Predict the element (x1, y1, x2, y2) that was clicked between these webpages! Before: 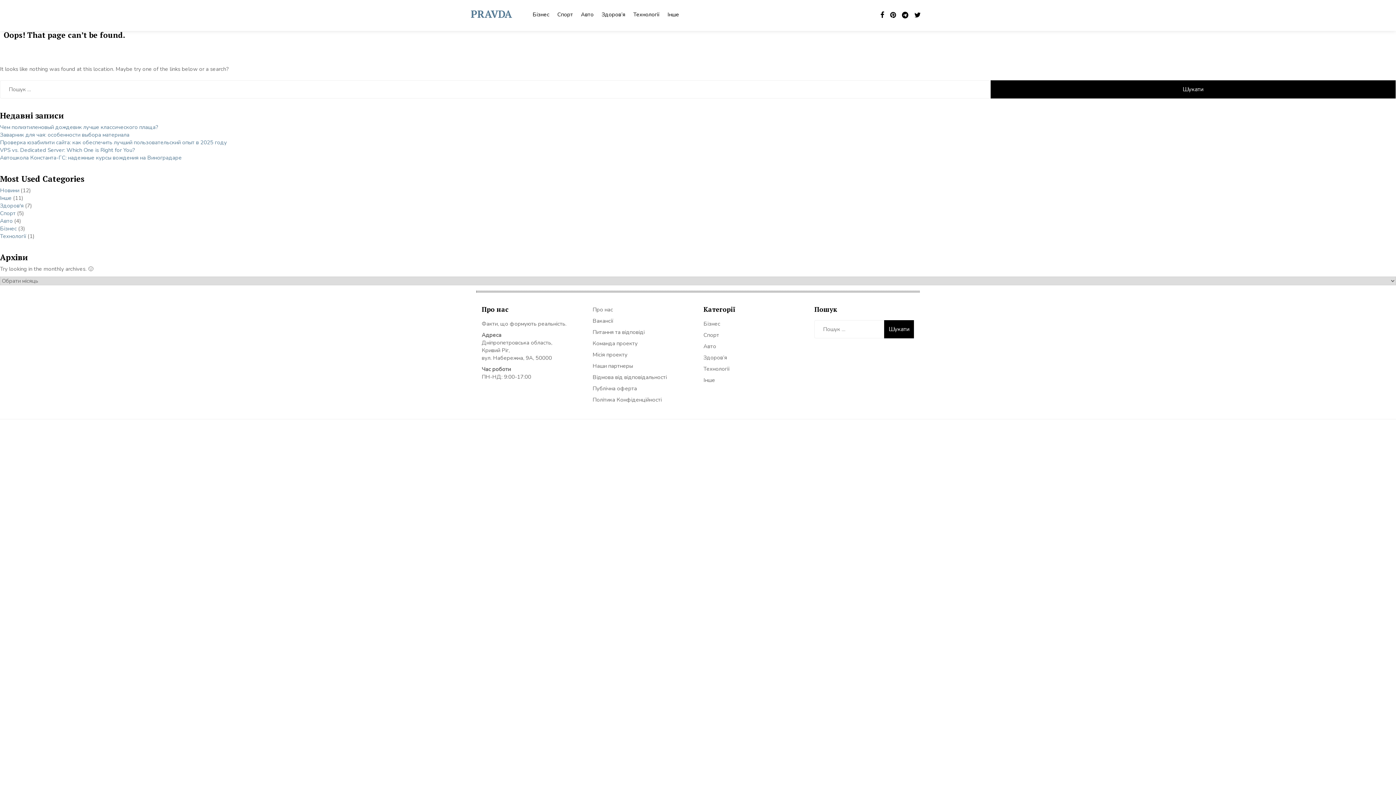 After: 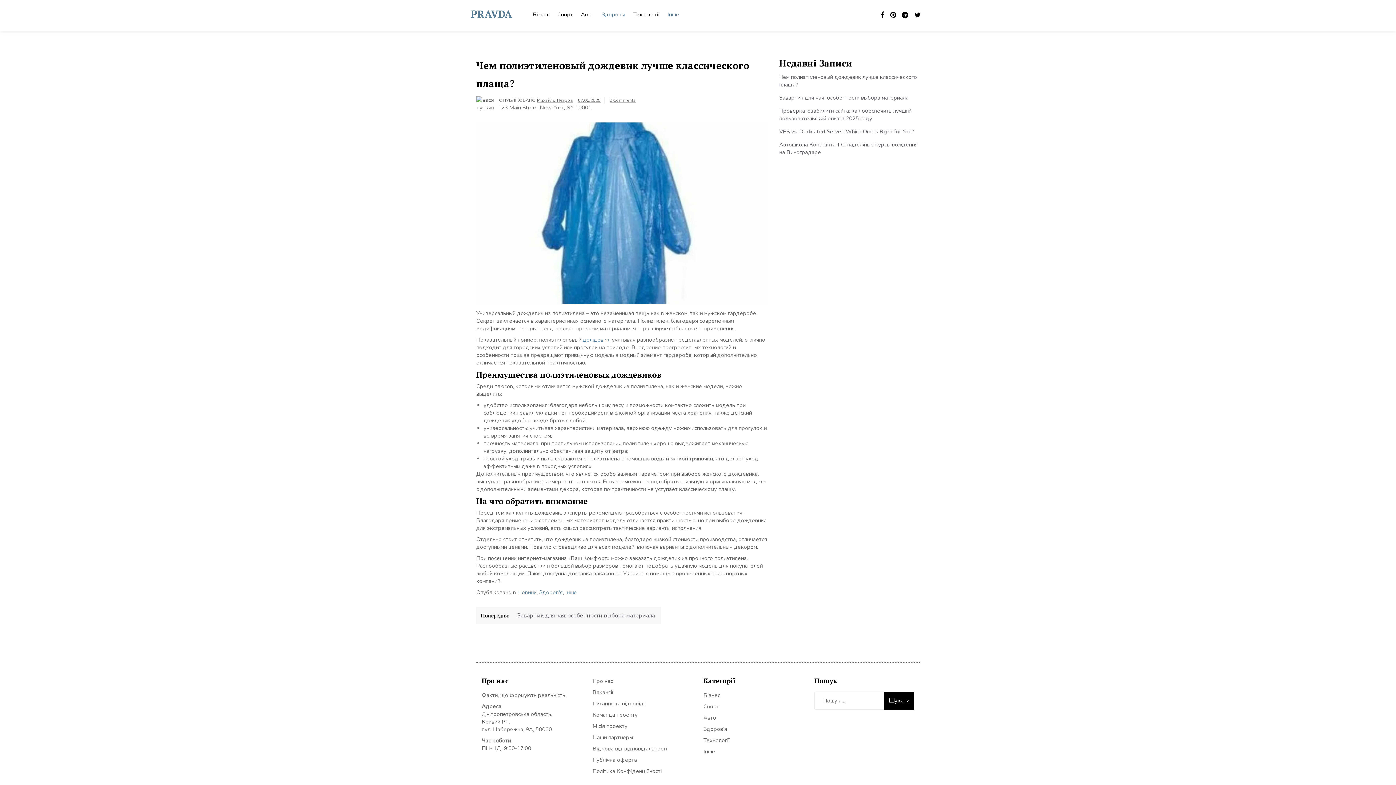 Action: label: Чем полиэтиленовый дождевик лучше классического плаща? bbox: (0, 123, 158, 130)